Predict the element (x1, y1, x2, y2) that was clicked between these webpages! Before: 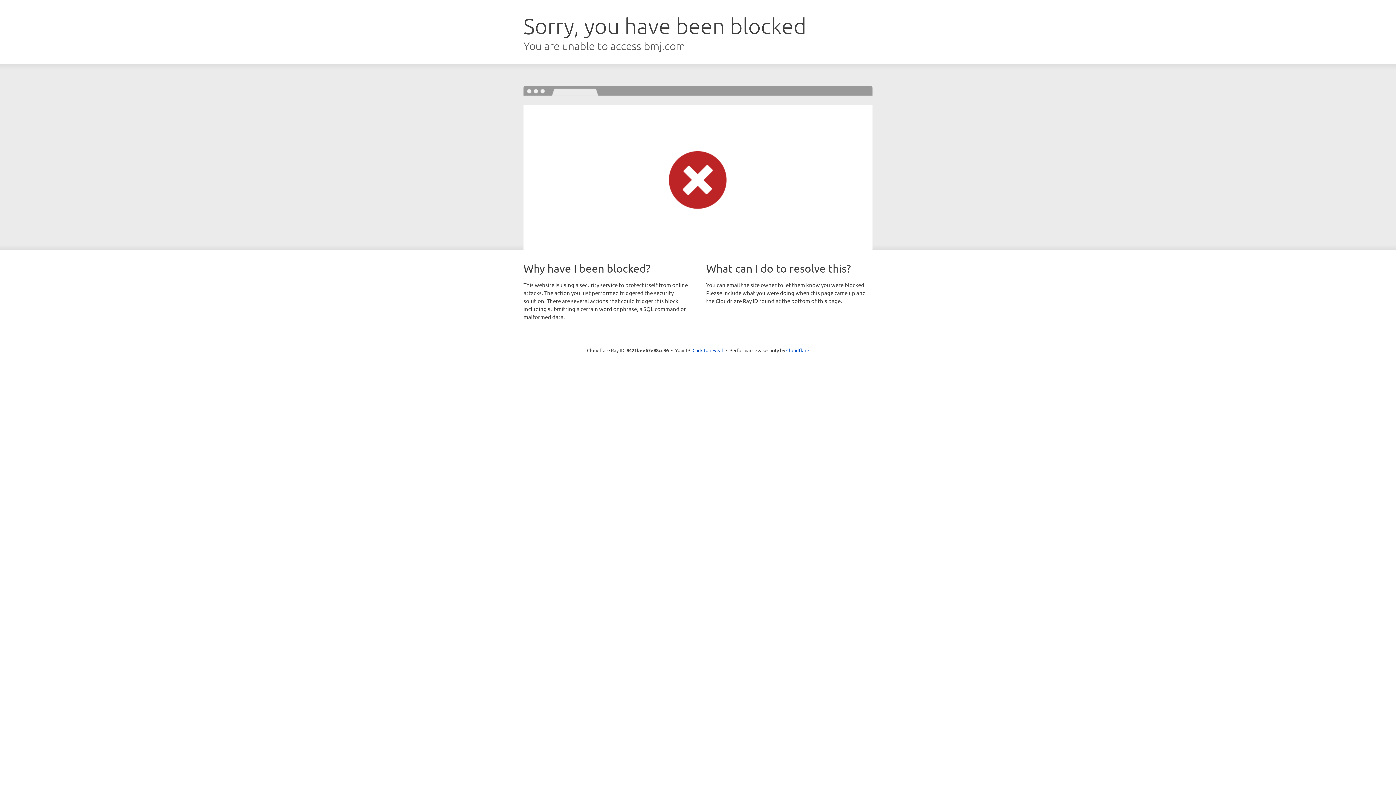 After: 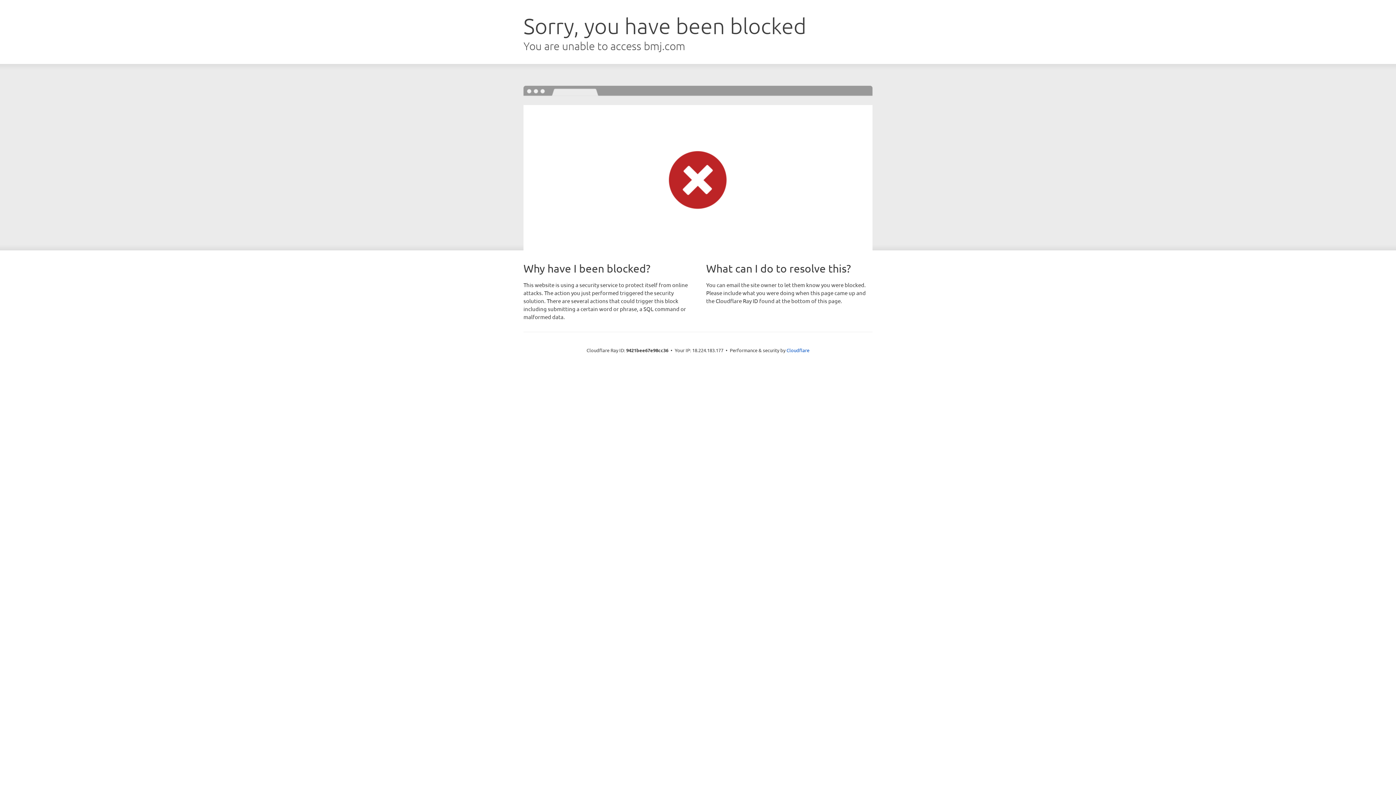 Action: bbox: (692, 346, 723, 353) label: Click to reveal